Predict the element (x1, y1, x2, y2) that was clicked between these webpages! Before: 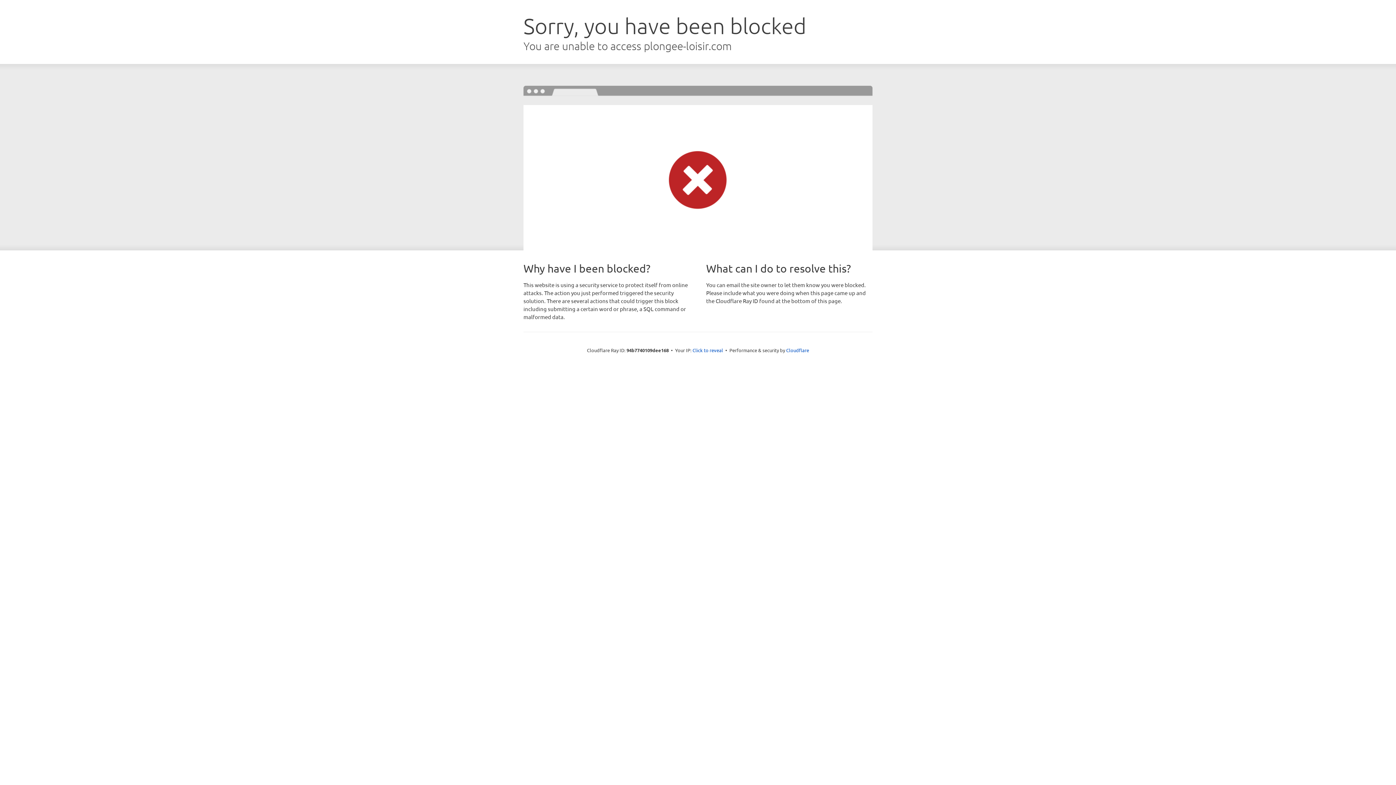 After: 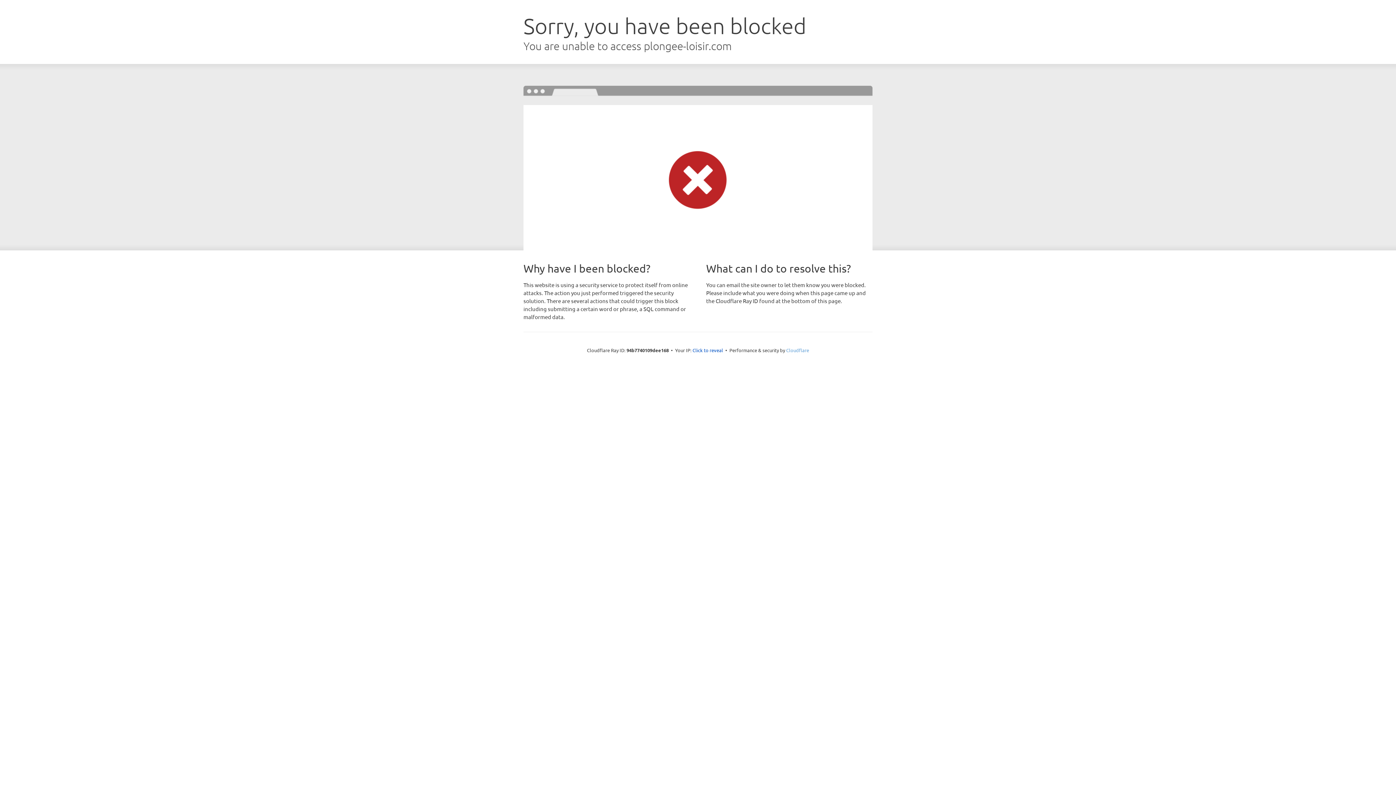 Action: label: Cloudflare bbox: (786, 347, 809, 353)